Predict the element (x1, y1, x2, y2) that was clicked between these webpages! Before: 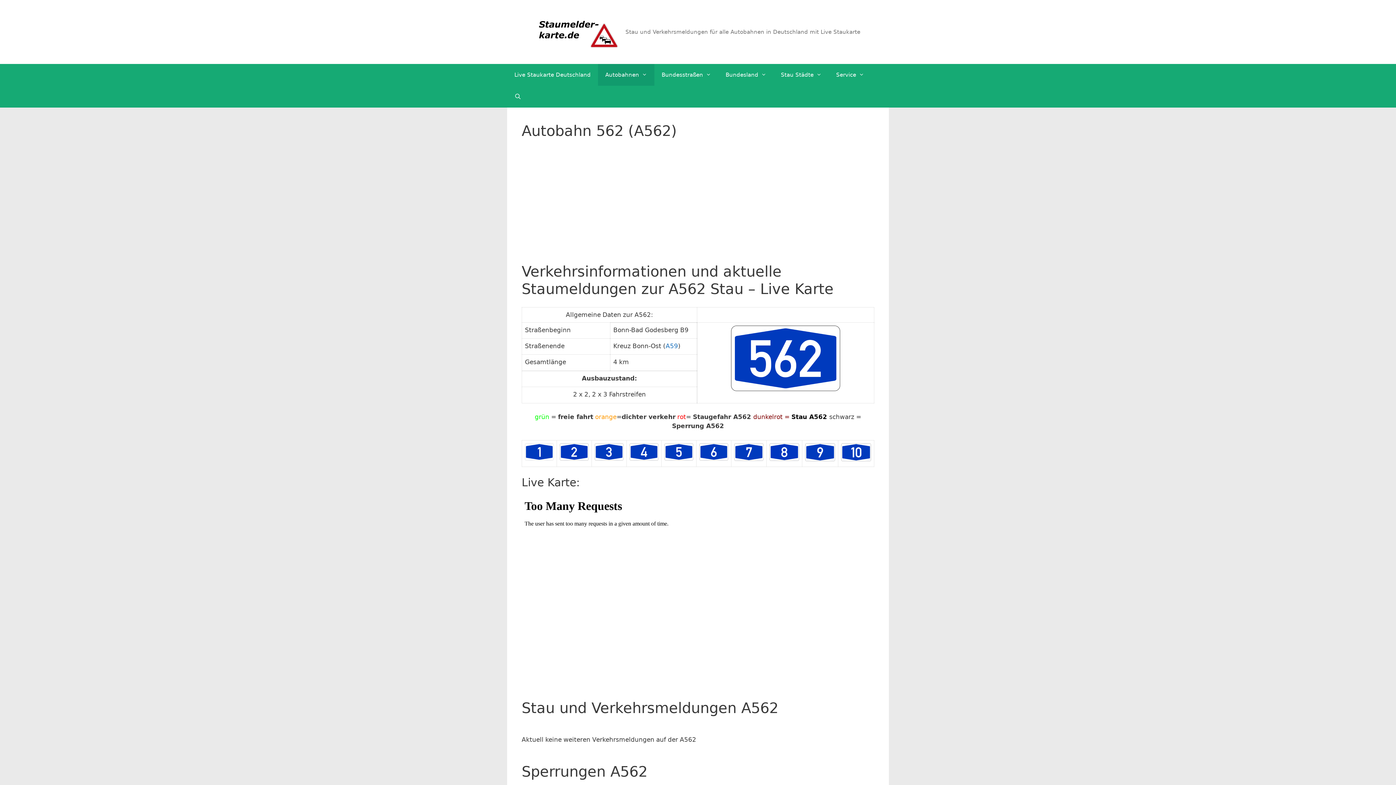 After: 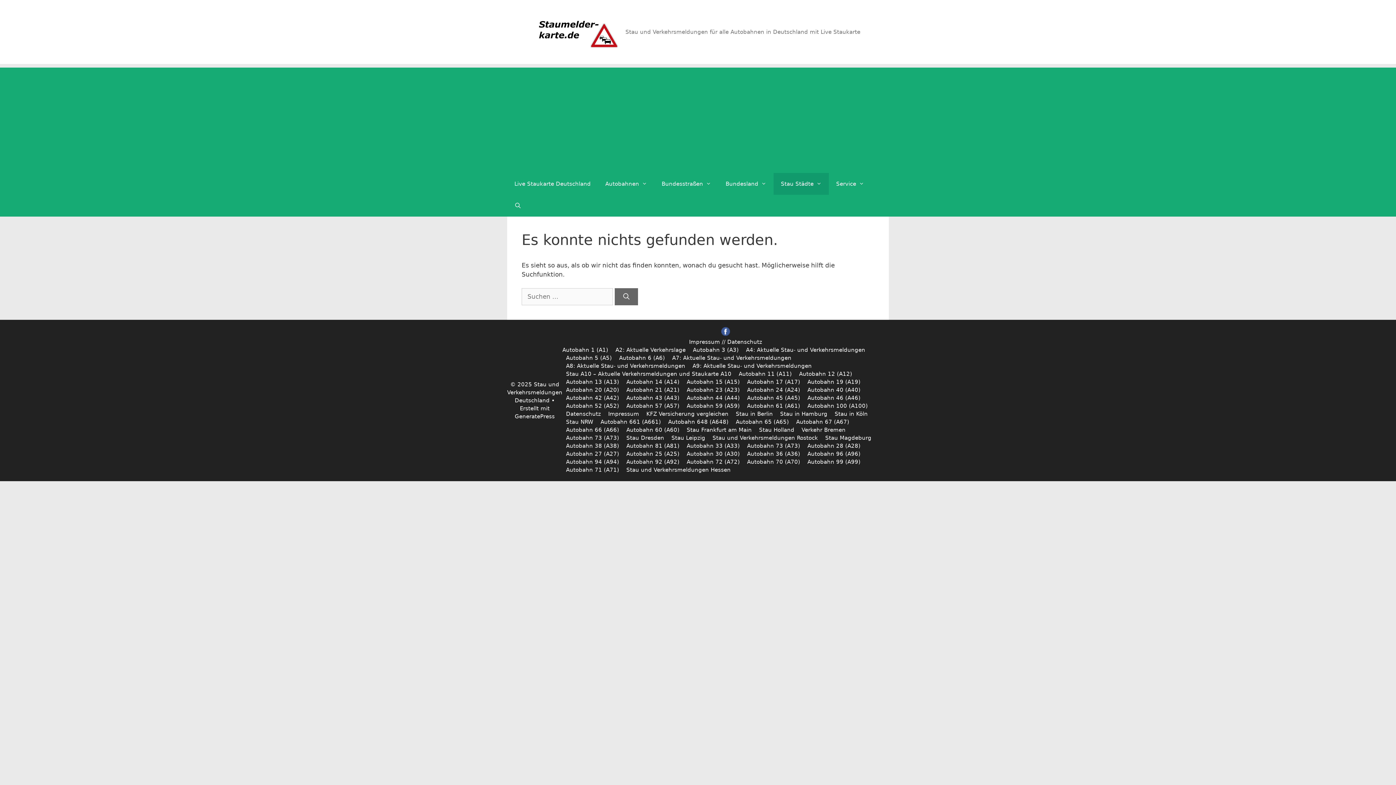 Action: bbox: (773, 63, 829, 85) label: Stau Städte